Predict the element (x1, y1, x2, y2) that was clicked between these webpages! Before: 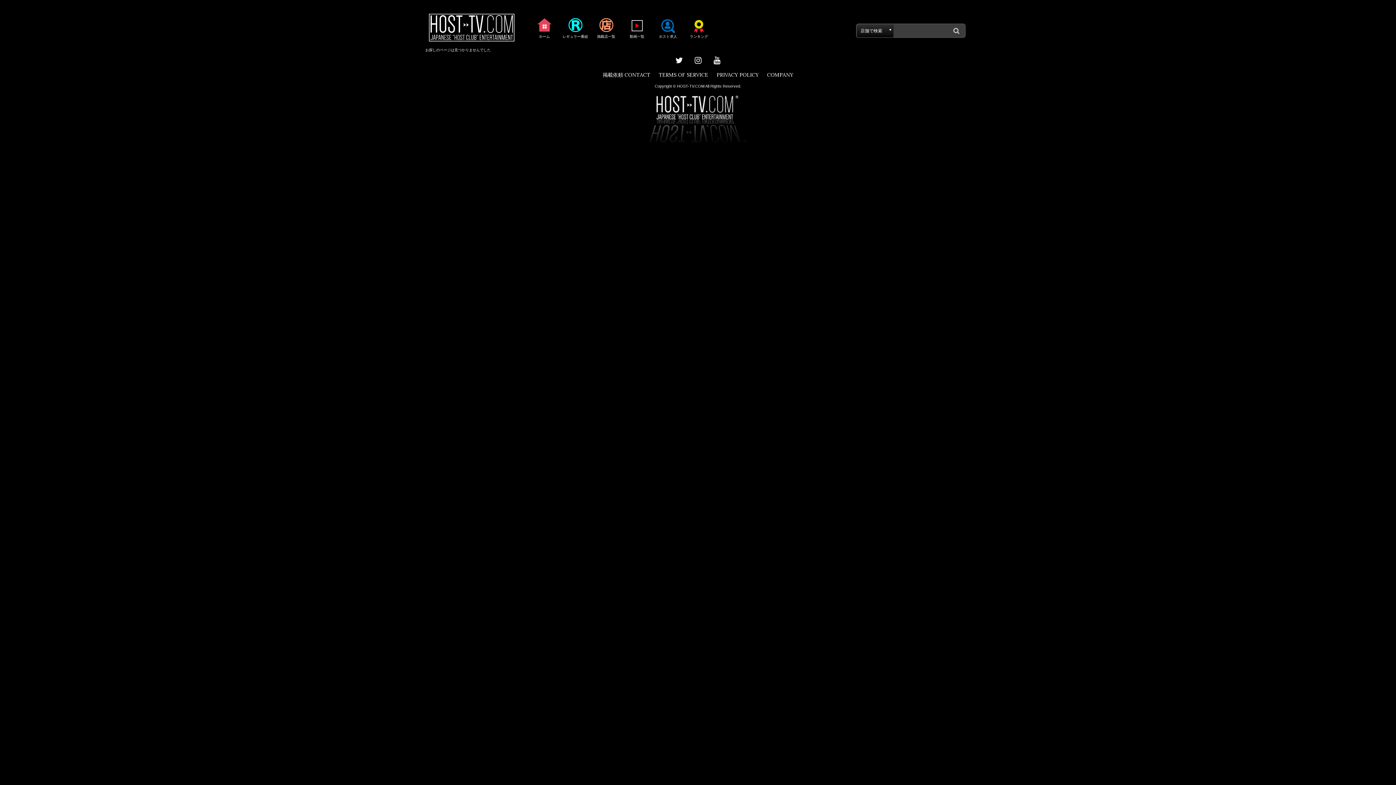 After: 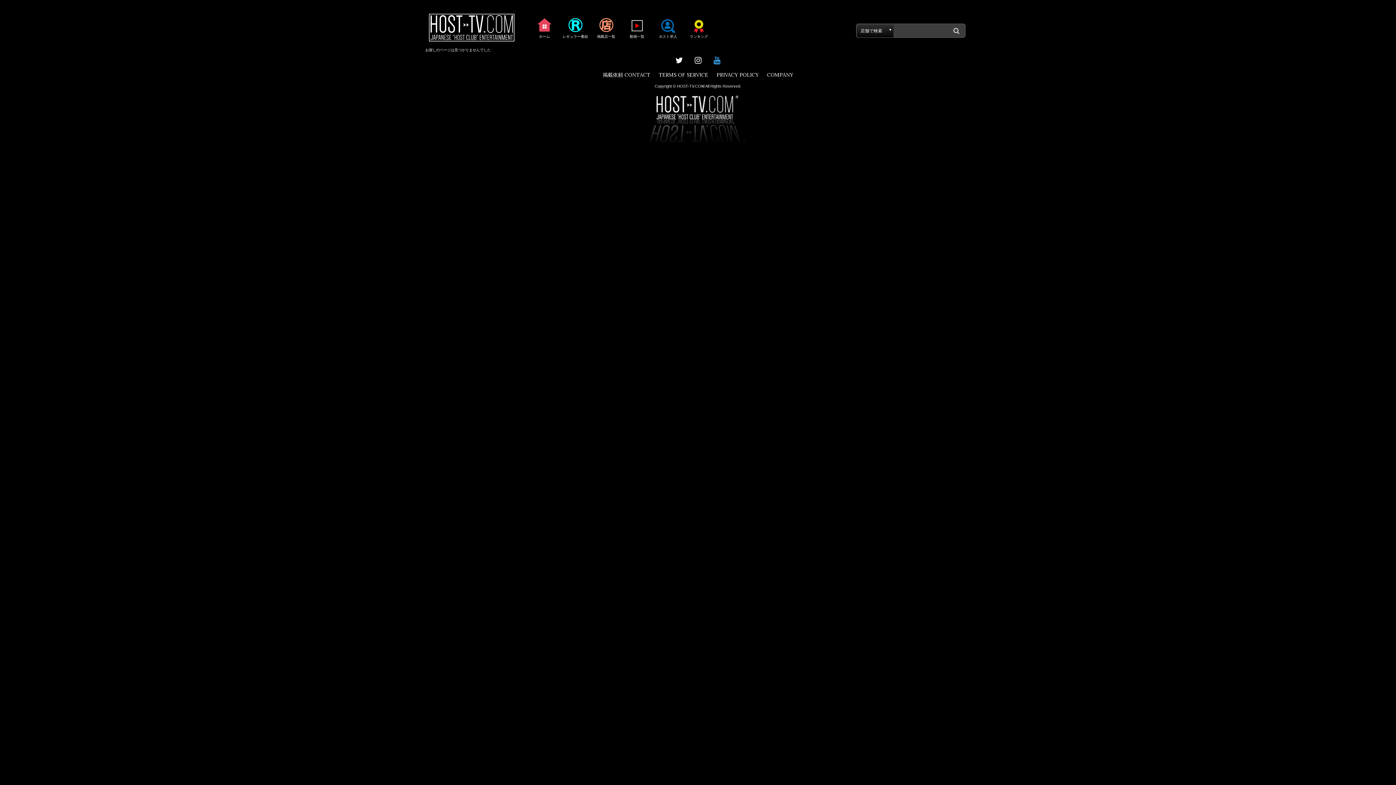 Action: bbox: (712, 58, 722, 65)